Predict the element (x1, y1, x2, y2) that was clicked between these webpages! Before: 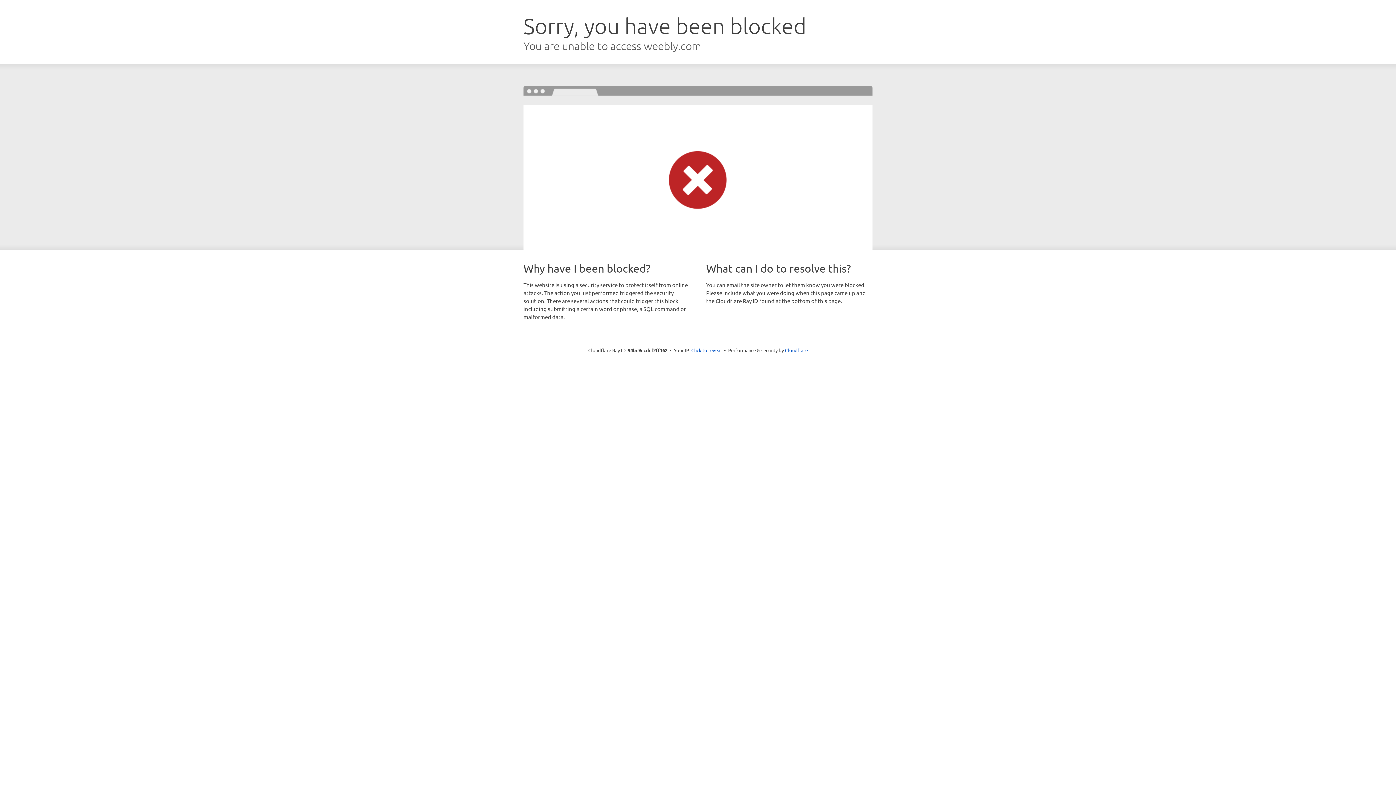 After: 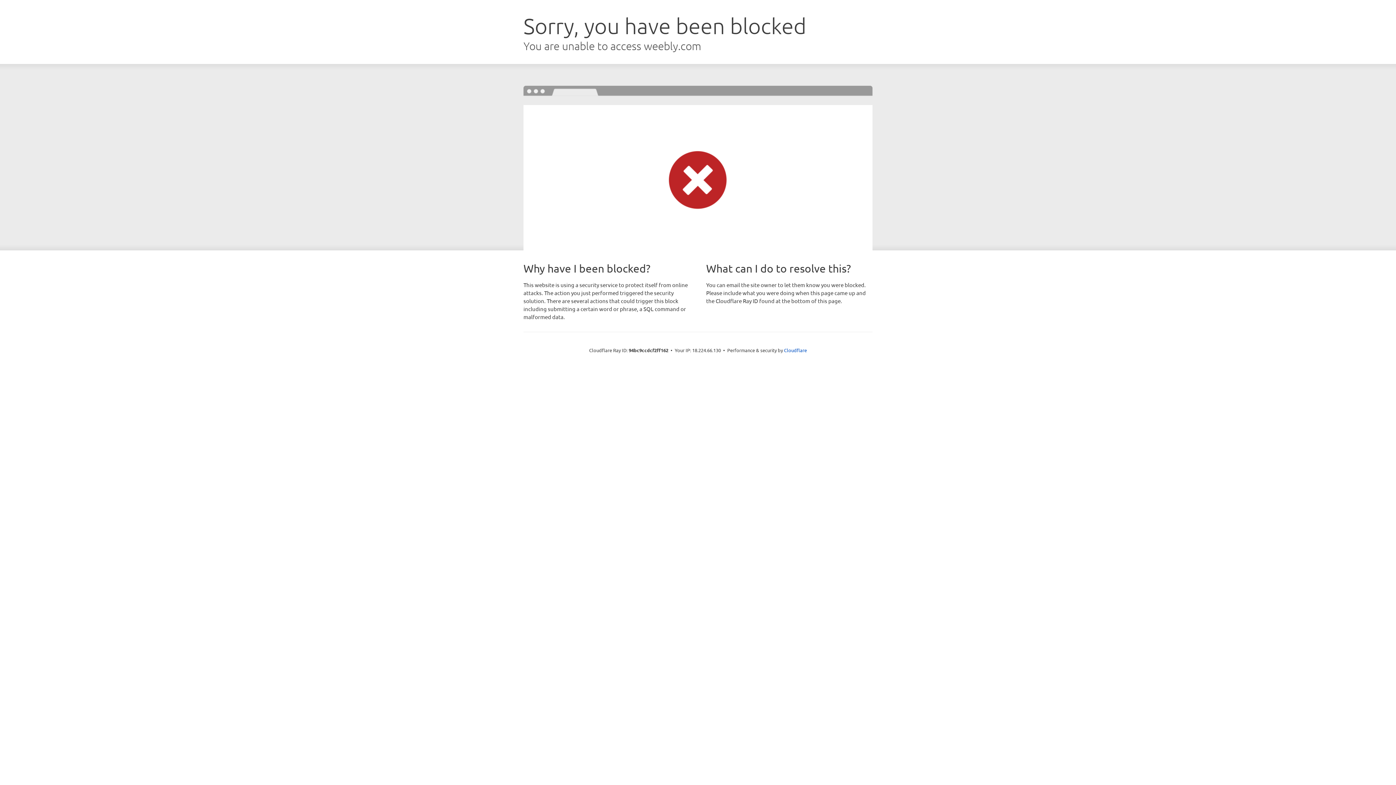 Action: bbox: (691, 346, 722, 353) label: Click to reveal